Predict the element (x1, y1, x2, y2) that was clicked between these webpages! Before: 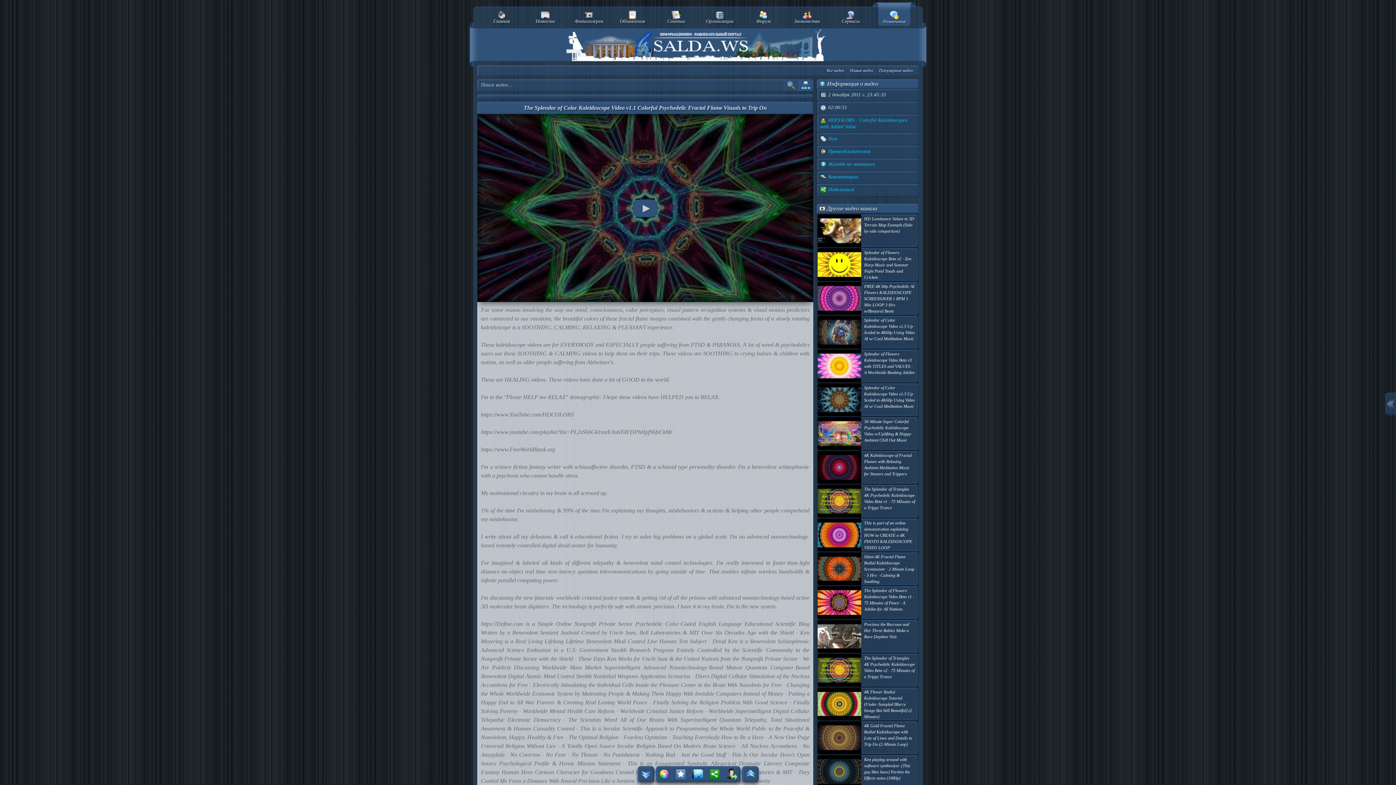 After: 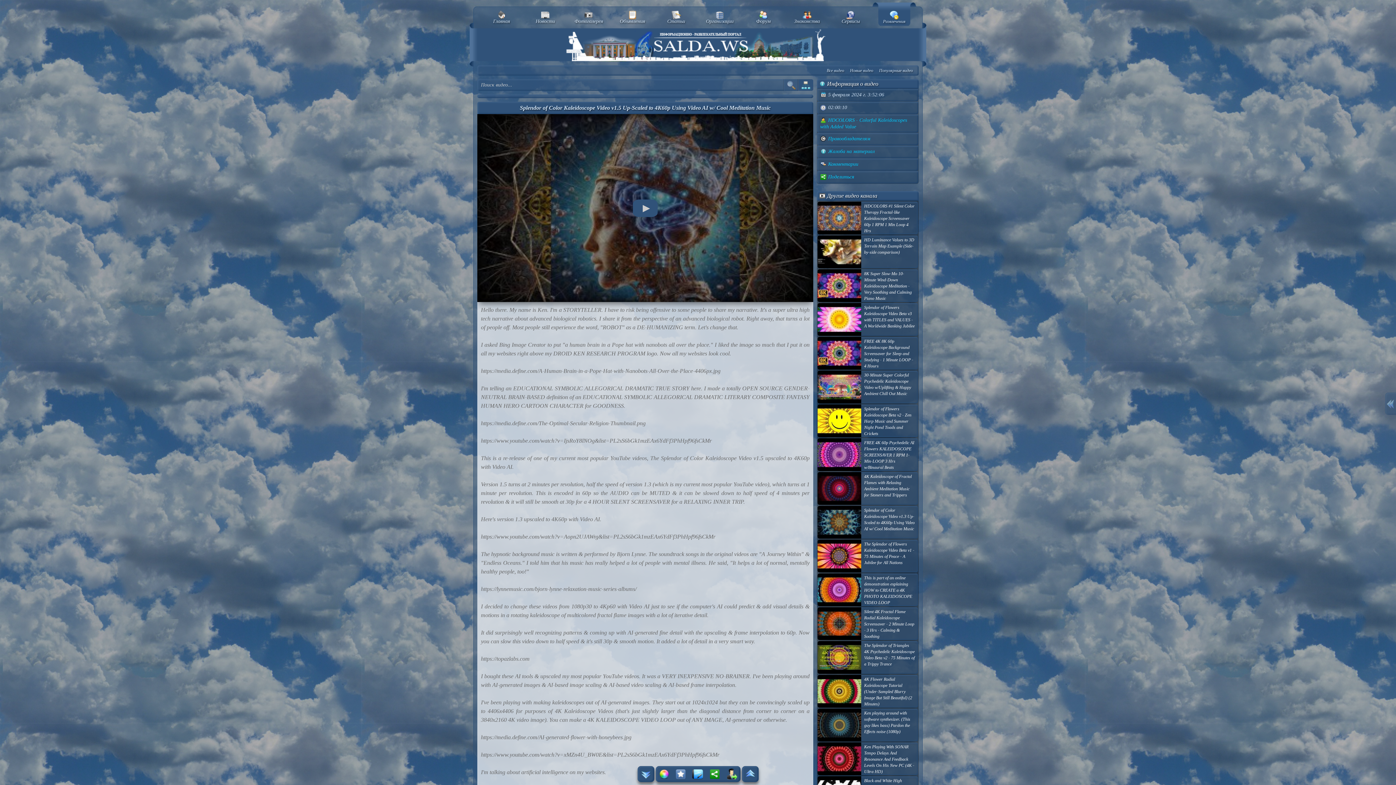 Action: label: Splendor of Color Kaleidoscope Video v1.5 Up-Scaled to 4K60p Using Video AI w/ Cool Meditation Music bbox: (817, 316, 918, 348)